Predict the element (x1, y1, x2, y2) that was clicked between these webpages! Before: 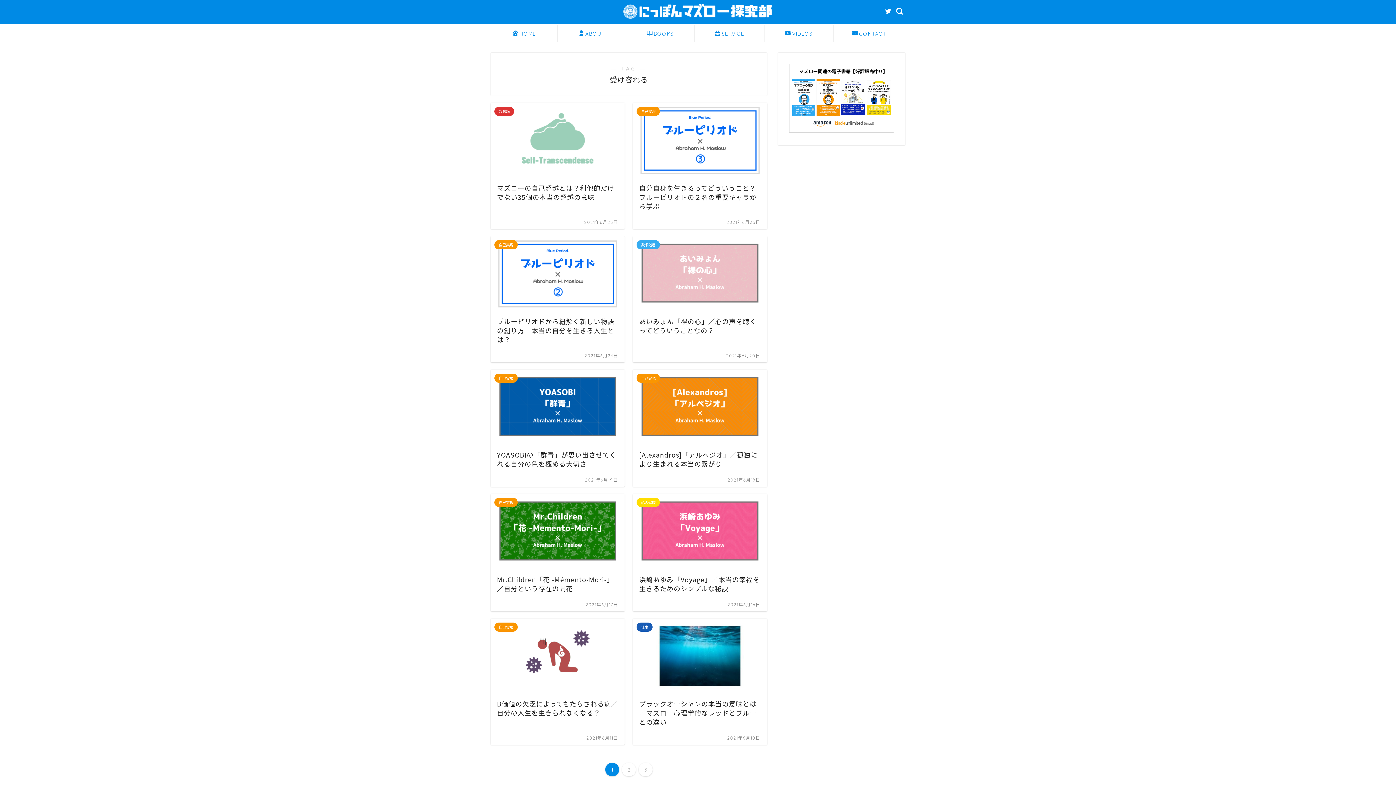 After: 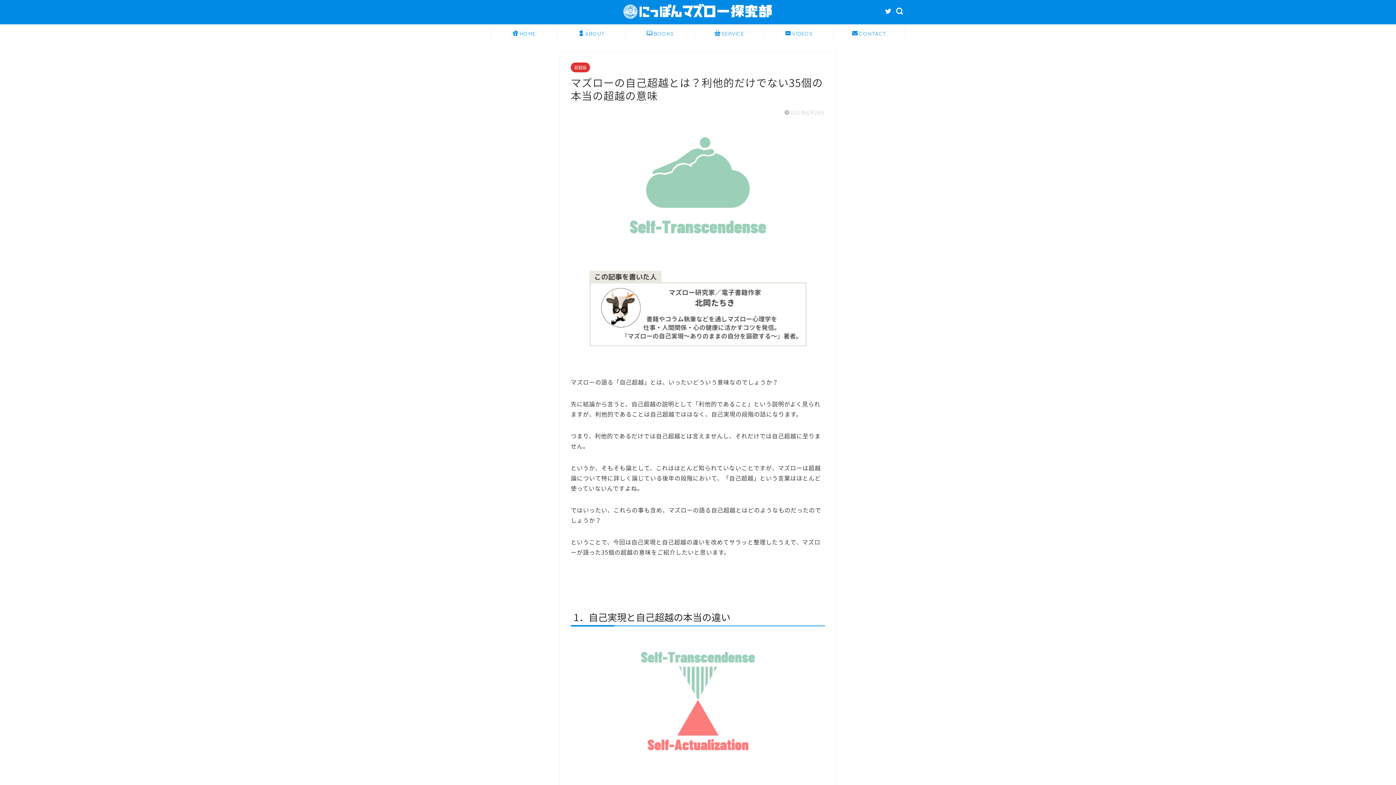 Action: label: 超越論
マズローの自己超越とは？利他的だけでない35個の本当の超越の意味
2021年6月28日 bbox: (490, 102, 624, 229)